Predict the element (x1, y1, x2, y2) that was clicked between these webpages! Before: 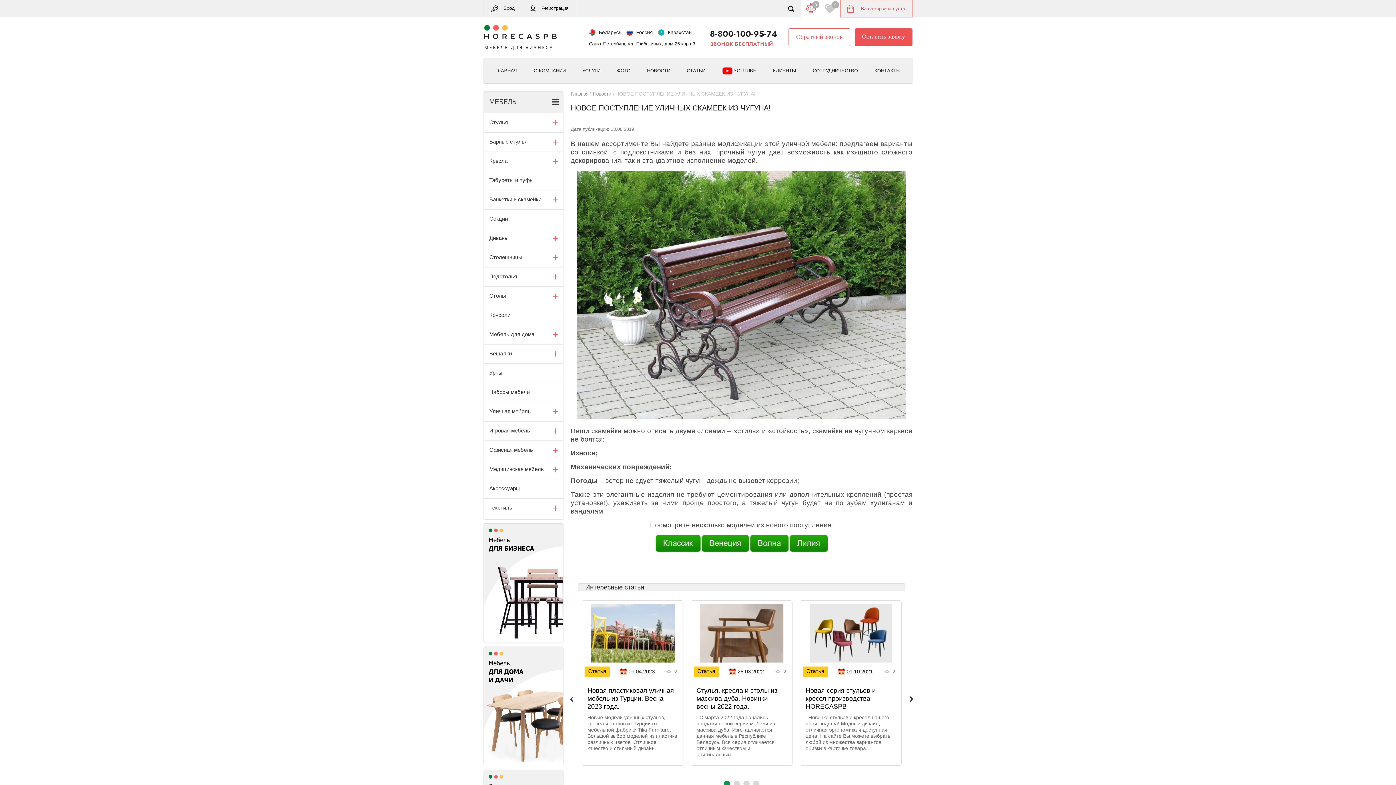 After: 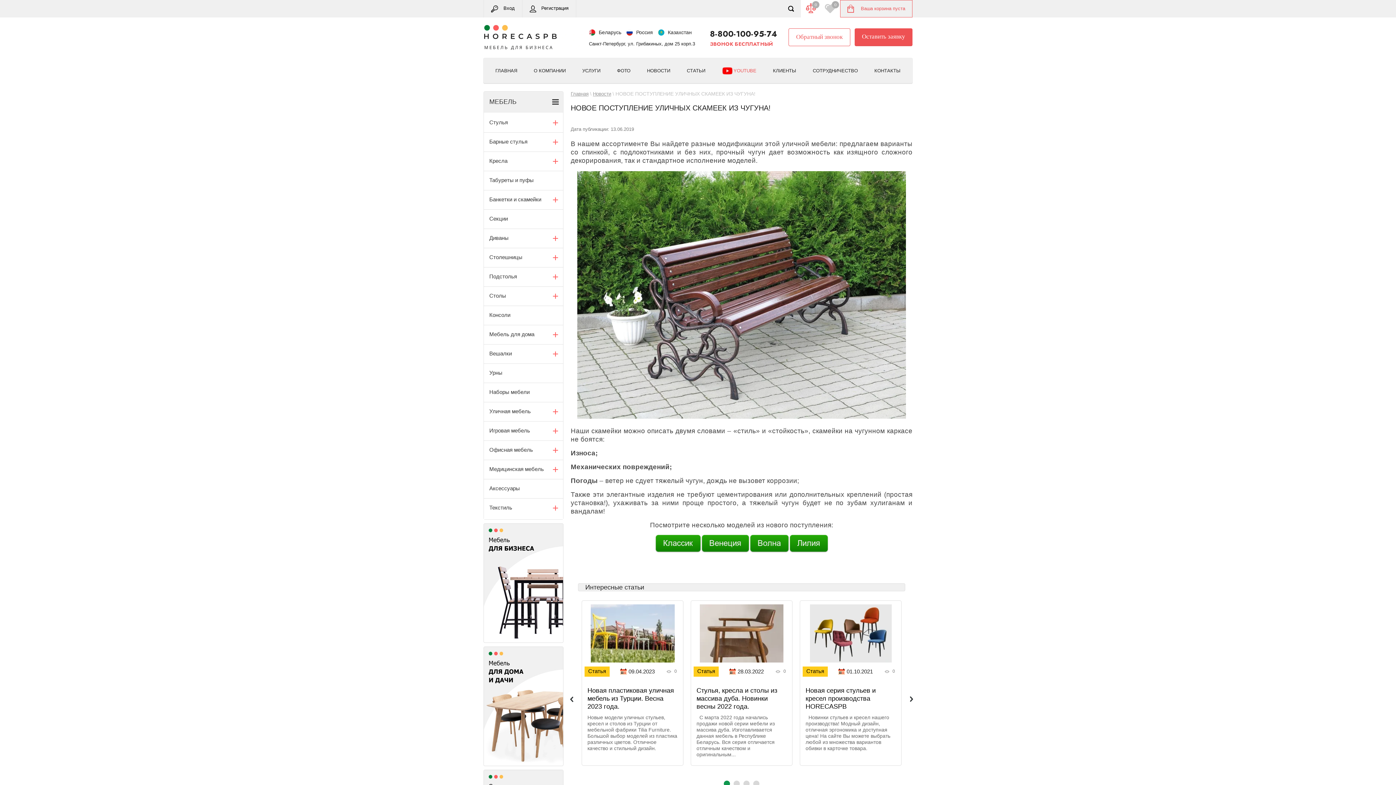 Action: bbox: (722, 65, 756, 76) label: YOUTUBE